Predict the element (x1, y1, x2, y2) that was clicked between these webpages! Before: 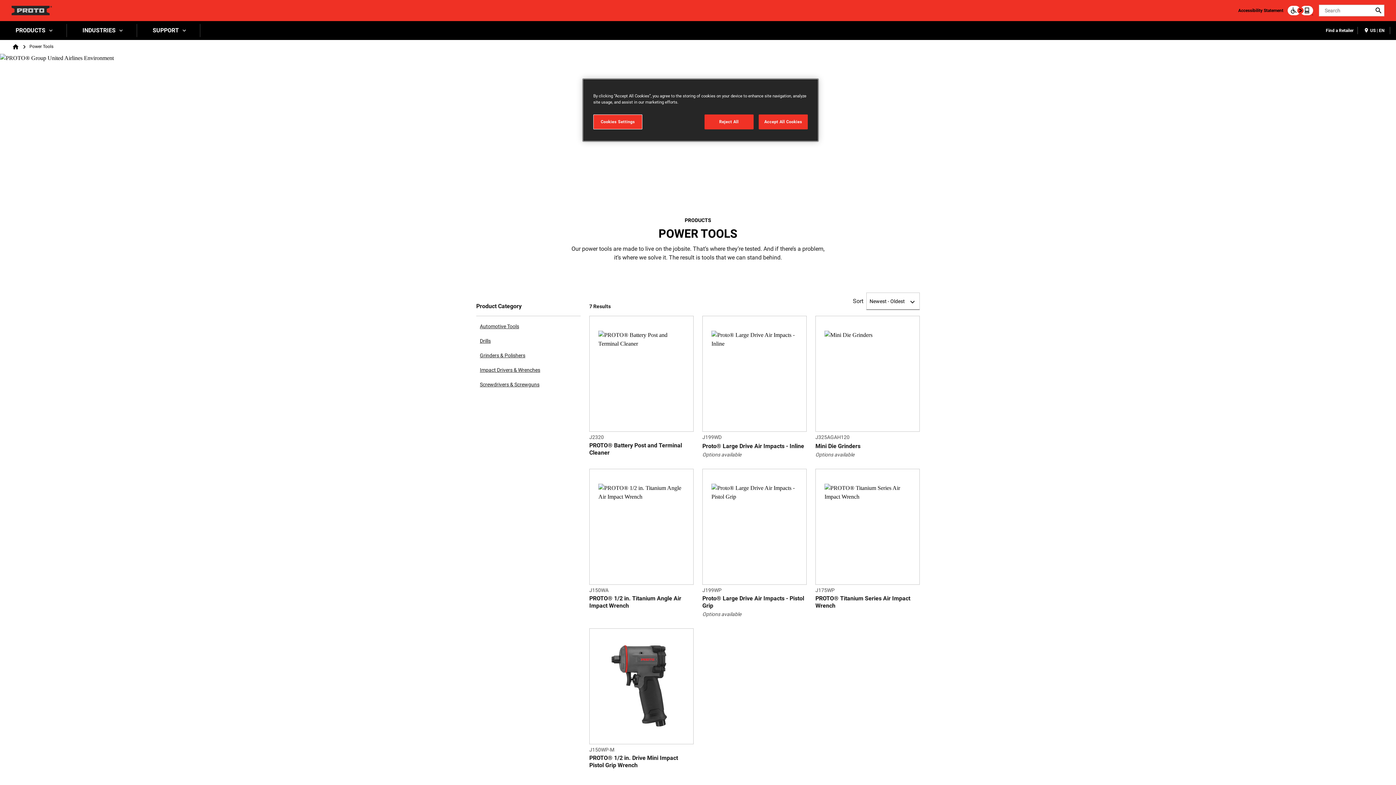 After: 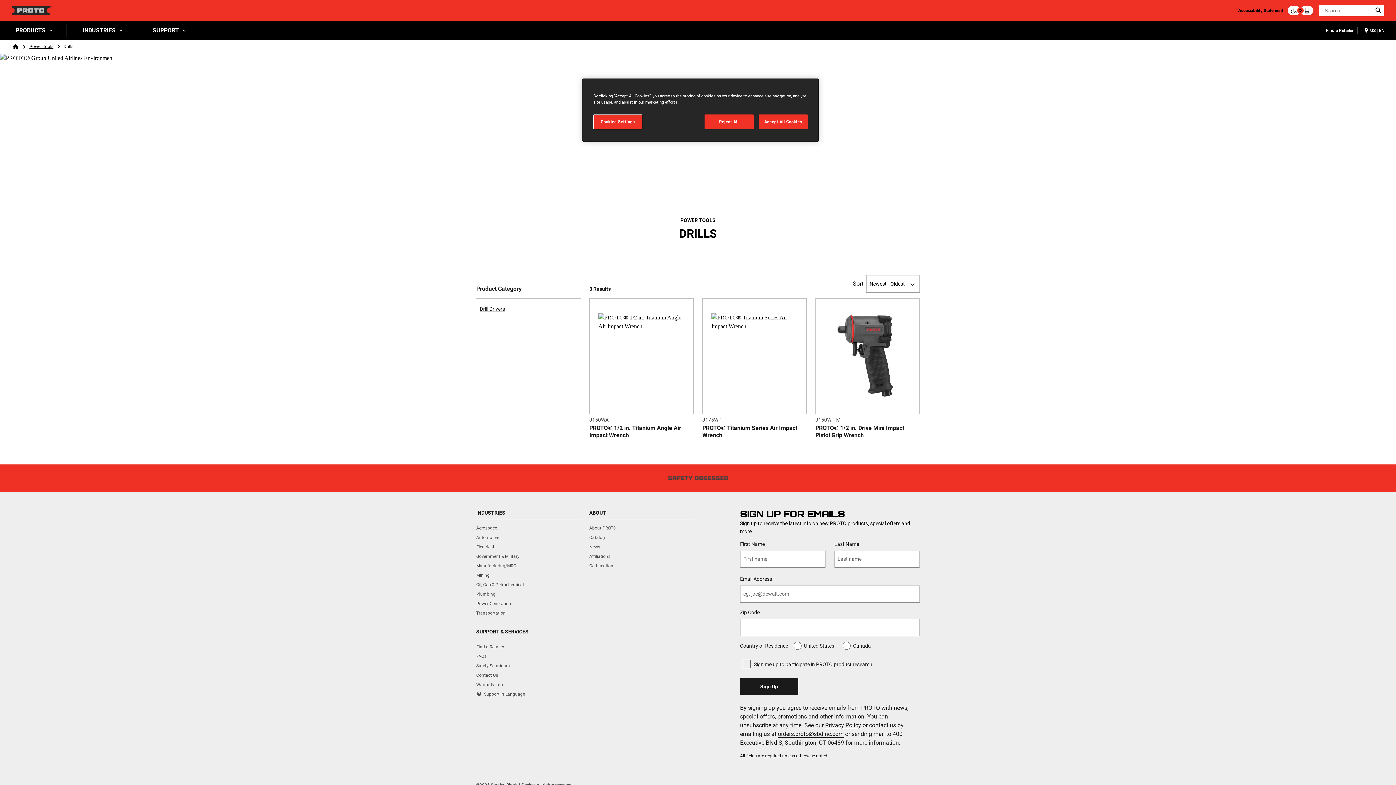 Action: bbox: (480, 338, 490, 344) label: Drills